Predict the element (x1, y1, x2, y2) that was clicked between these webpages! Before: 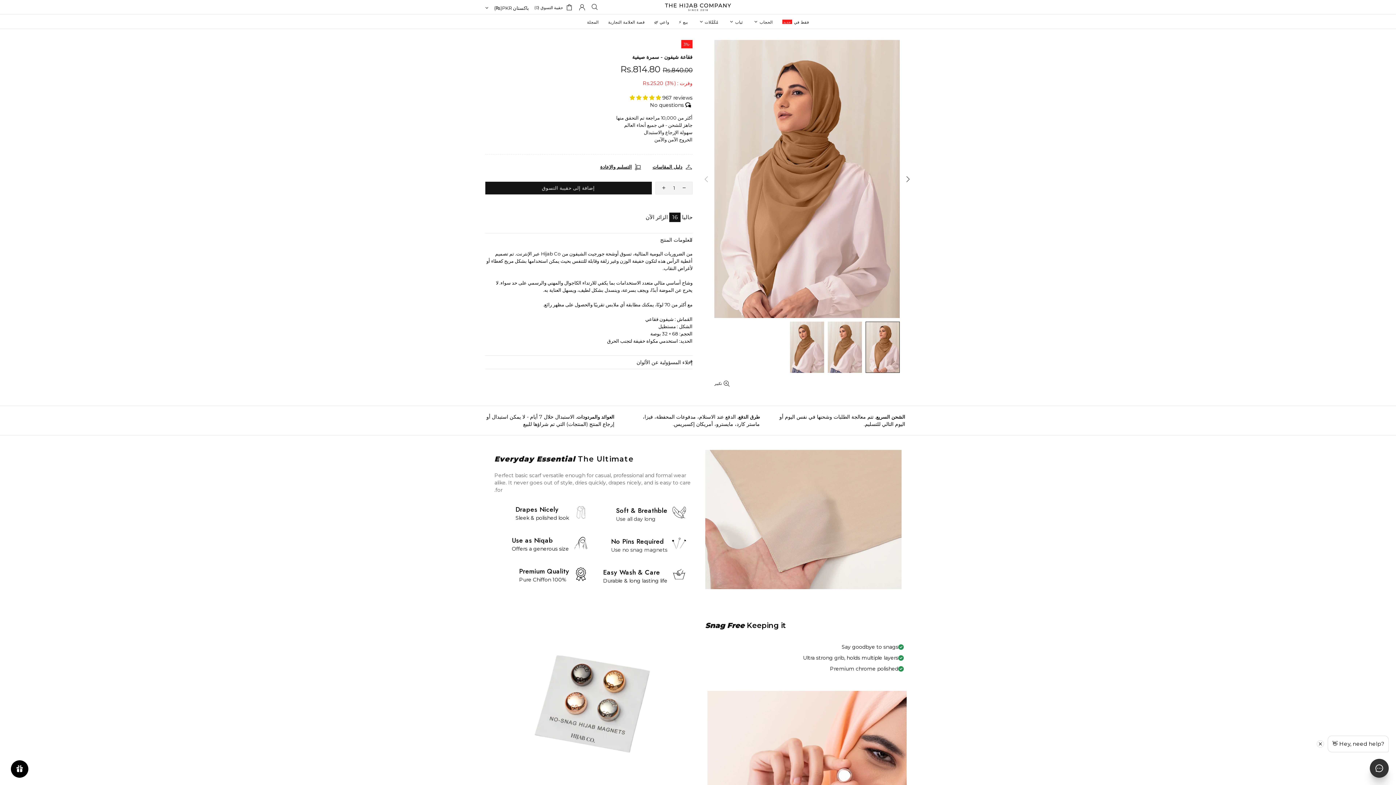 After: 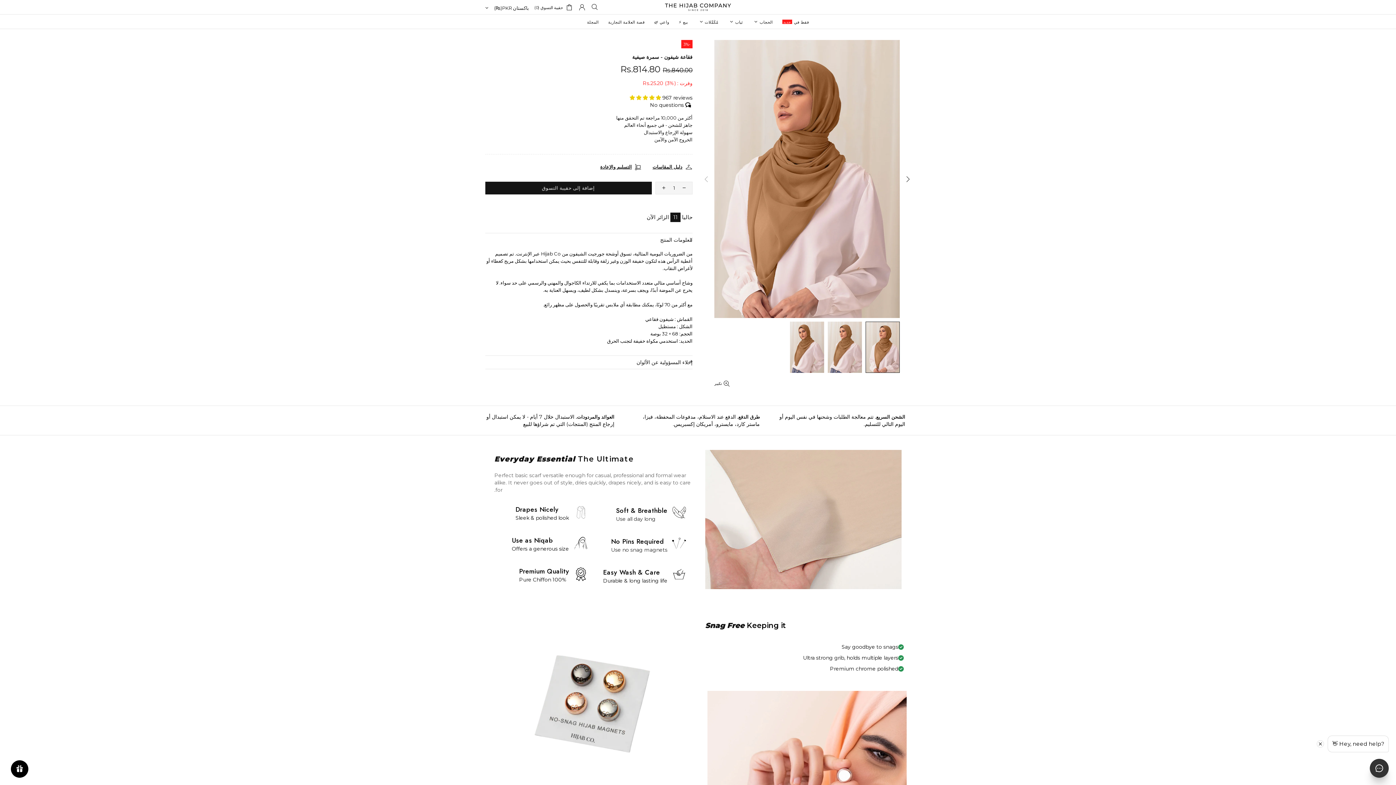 Action: bbox: (569, 531, 592, 555)